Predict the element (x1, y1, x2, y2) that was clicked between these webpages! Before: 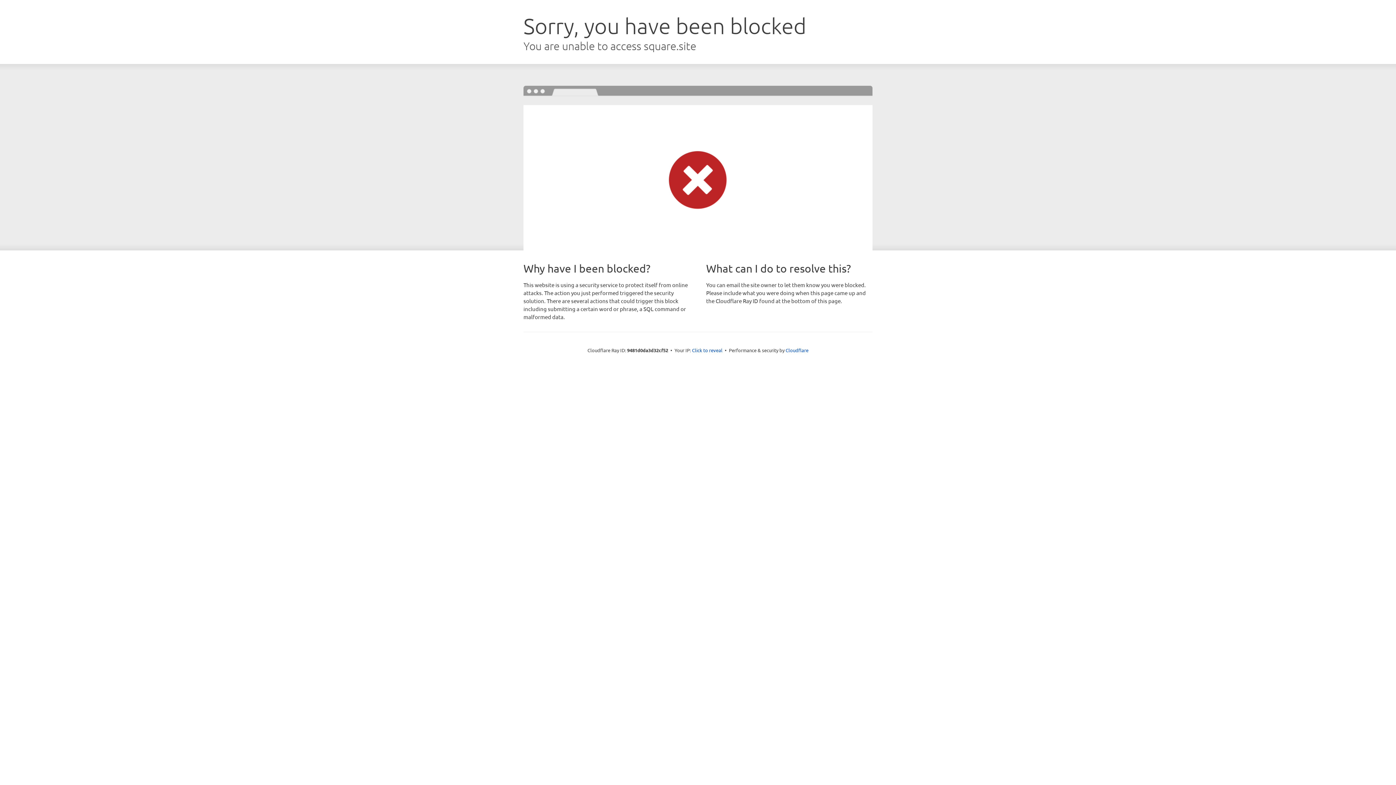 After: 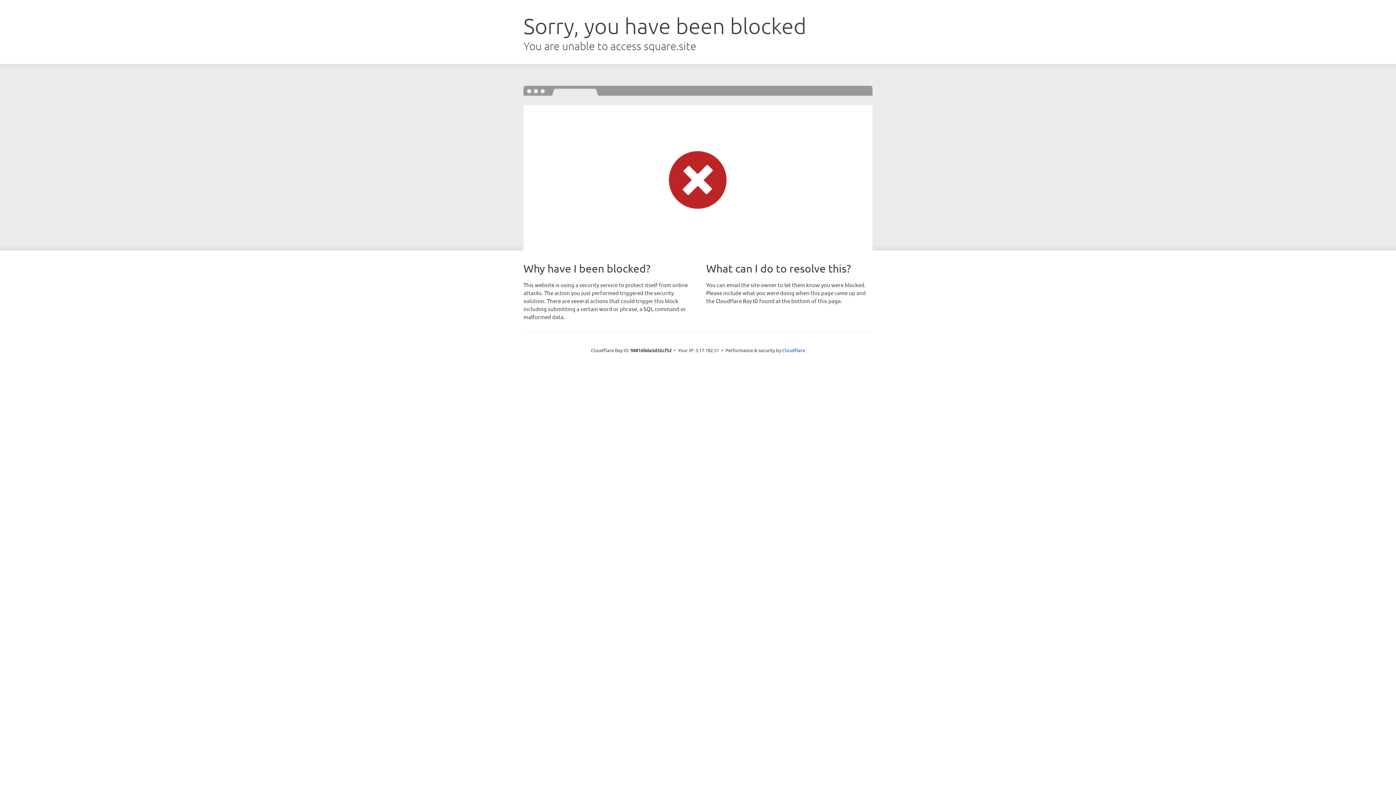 Action: bbox: (692, 346, 722, 353) label: Click to reveal